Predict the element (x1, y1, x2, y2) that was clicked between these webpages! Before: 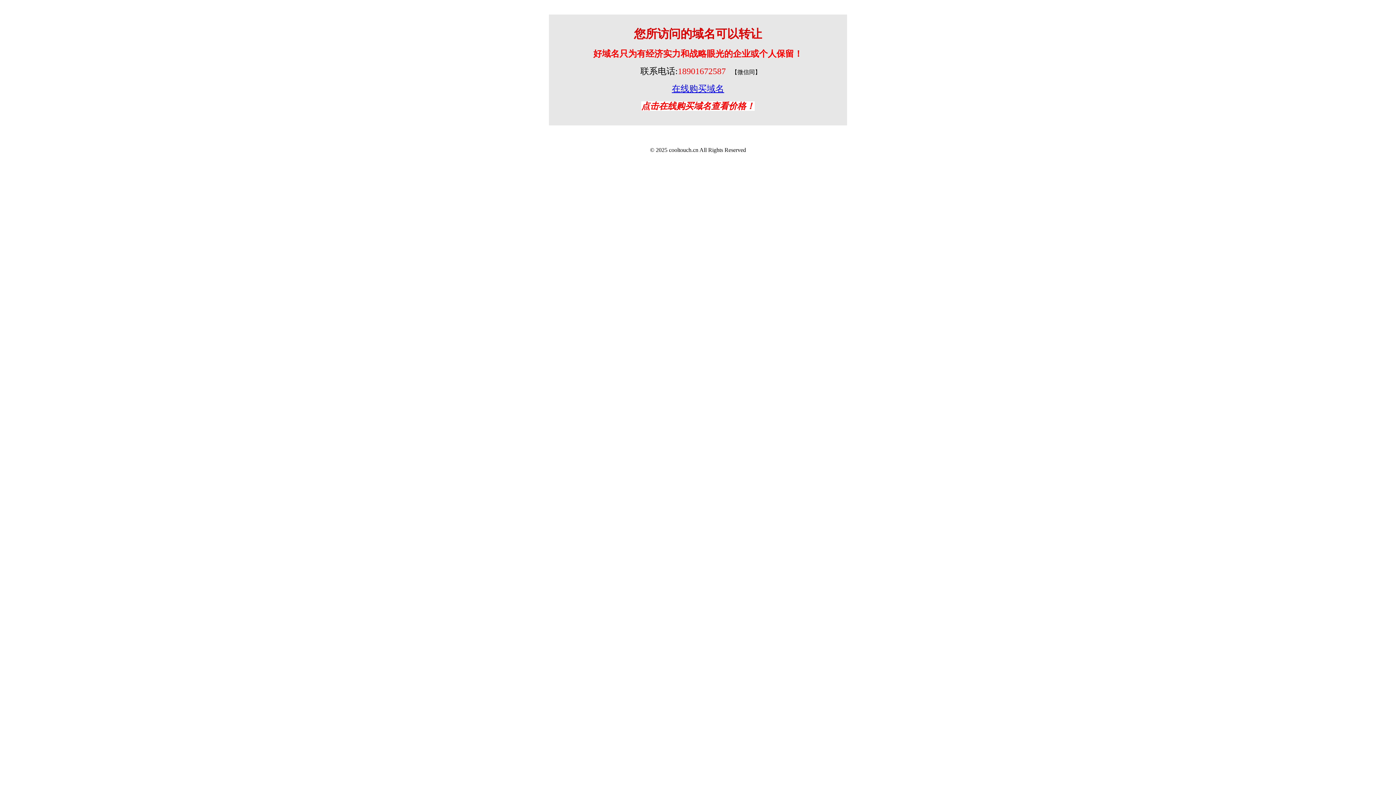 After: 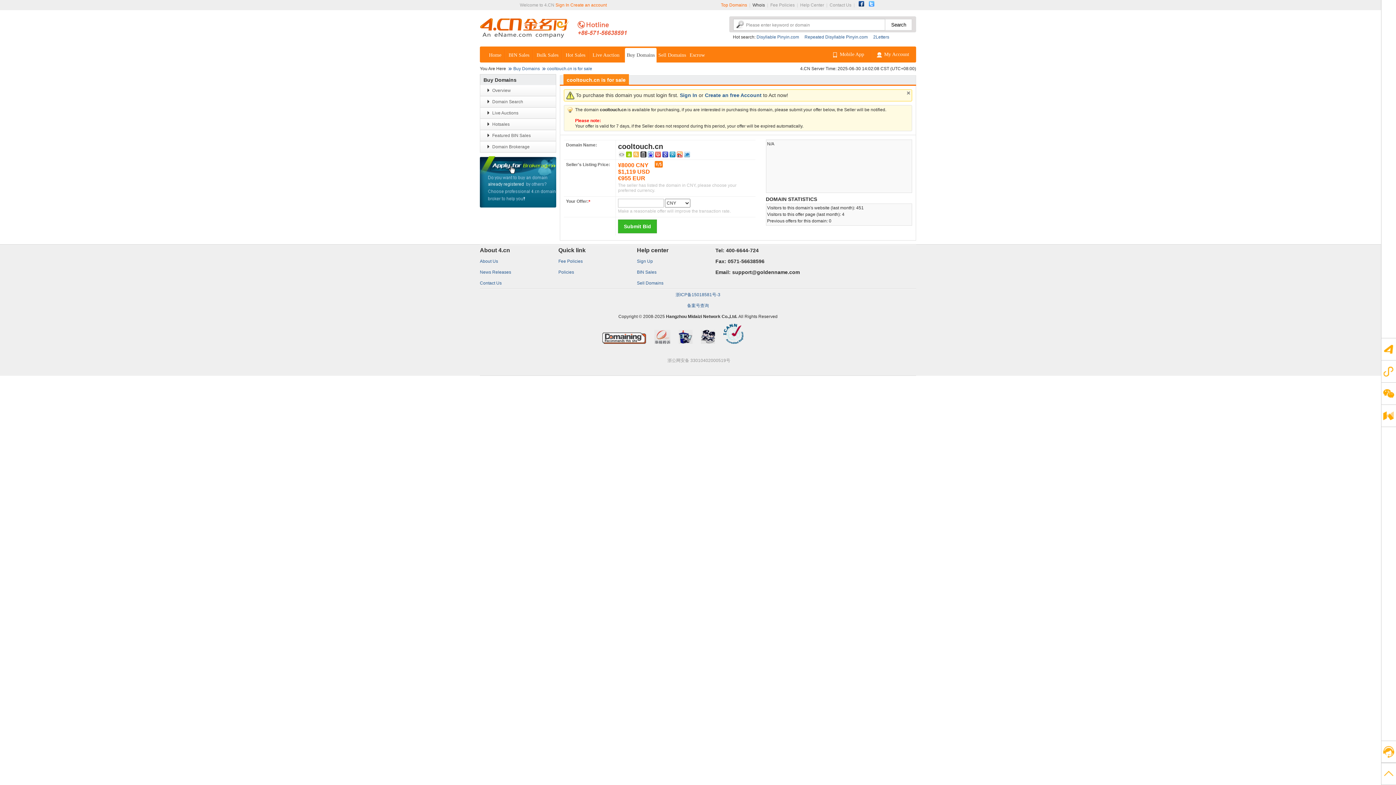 Action: bbox: (672, 86, 724, 92) label: 在线购买域名